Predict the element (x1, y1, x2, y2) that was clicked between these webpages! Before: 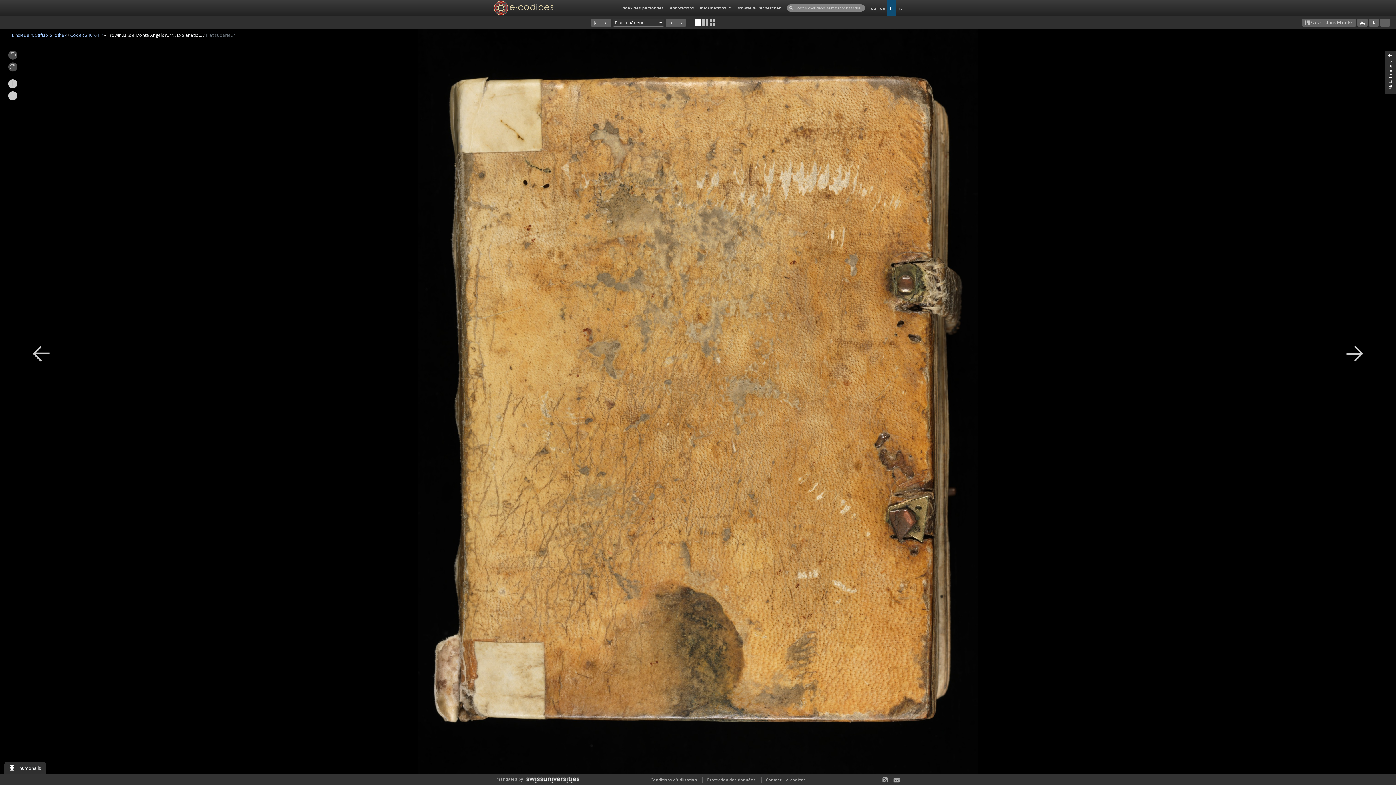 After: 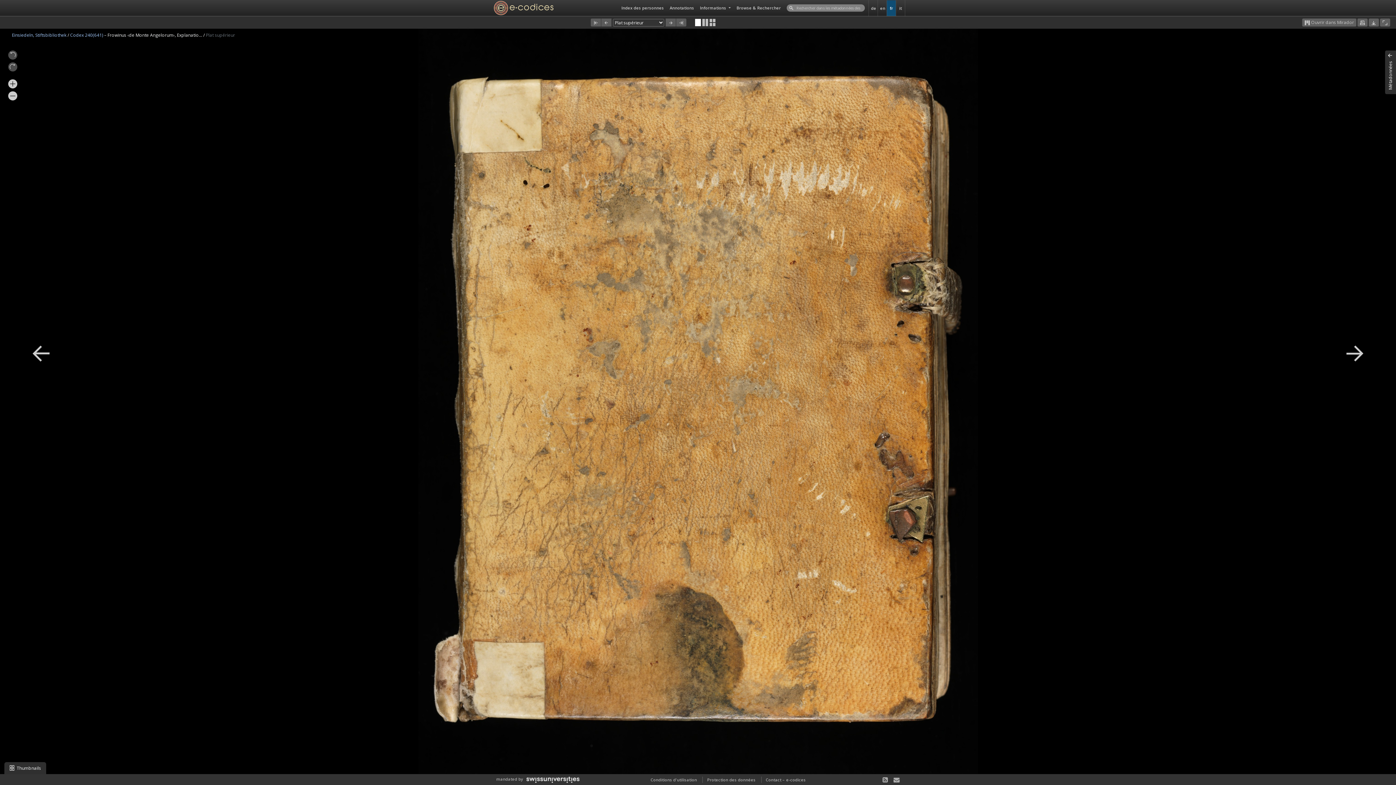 Action: bbox: (591, 18, 601, 26)